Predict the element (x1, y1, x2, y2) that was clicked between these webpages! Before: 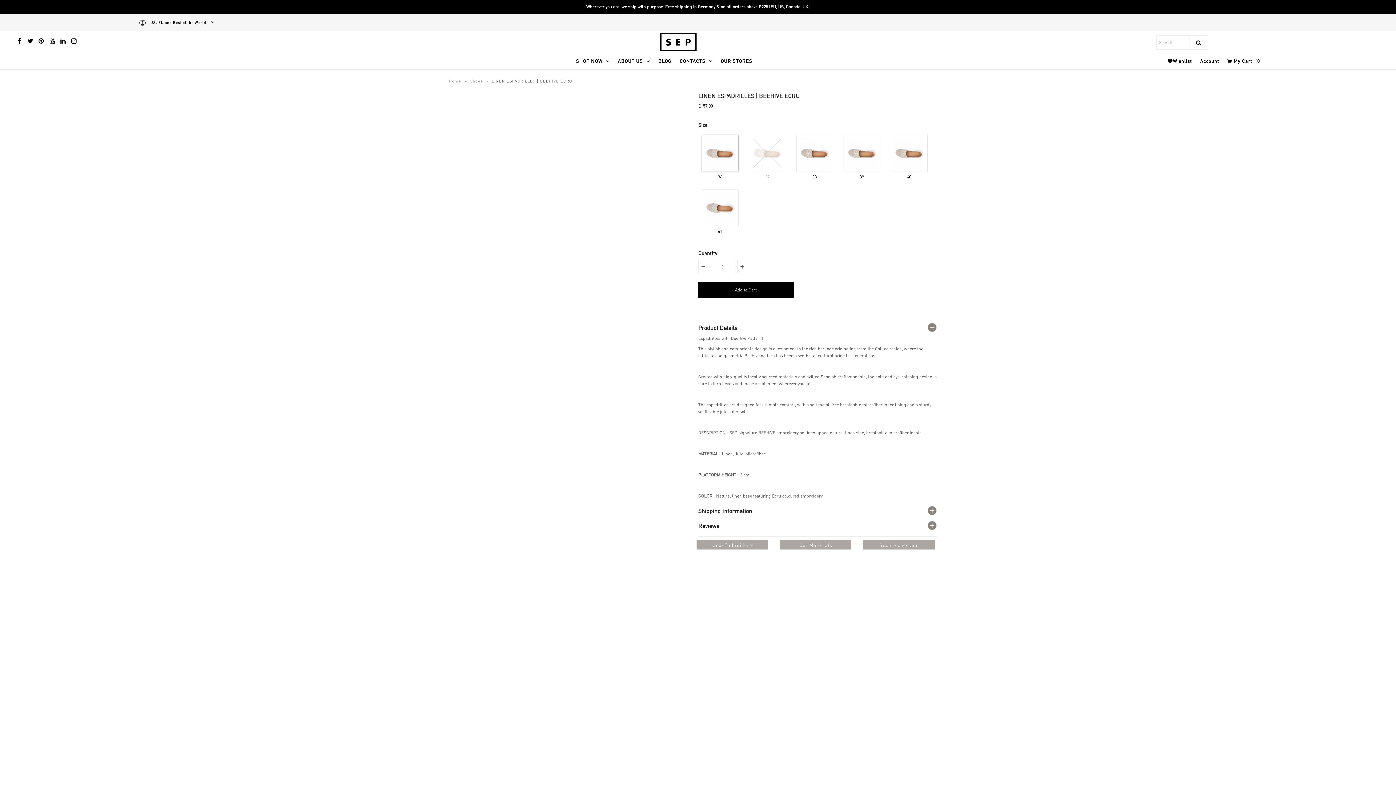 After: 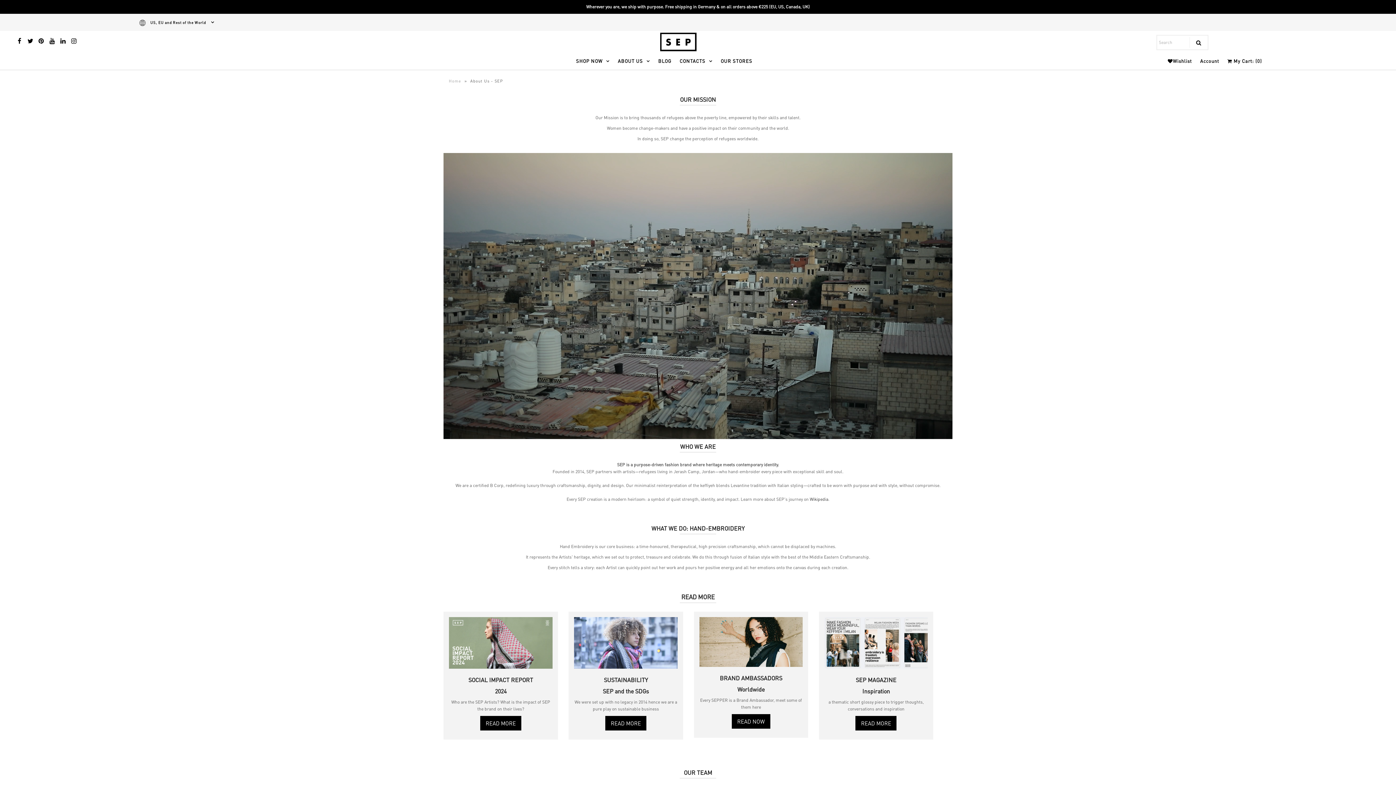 Action: bbox: (614, 52, 653, 69) label: ABOUT US